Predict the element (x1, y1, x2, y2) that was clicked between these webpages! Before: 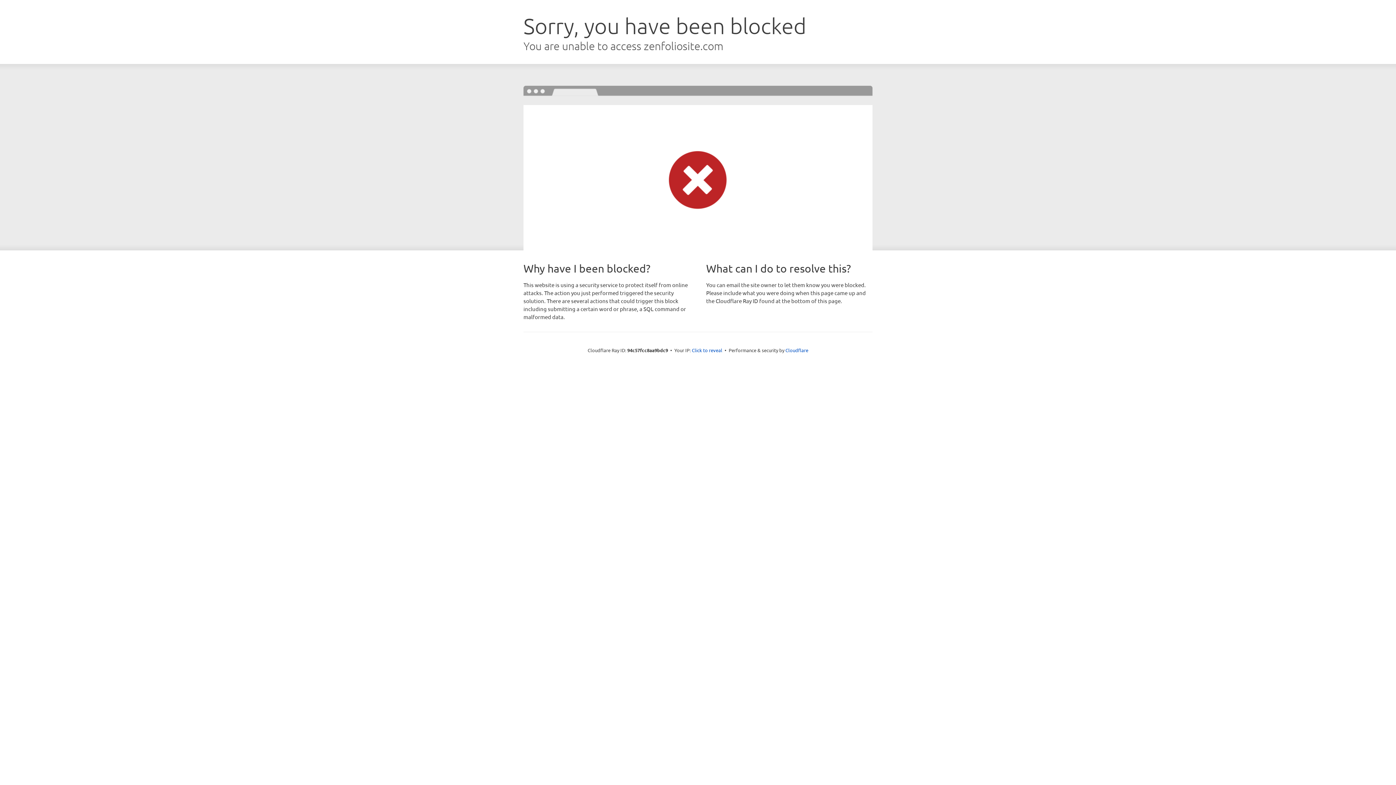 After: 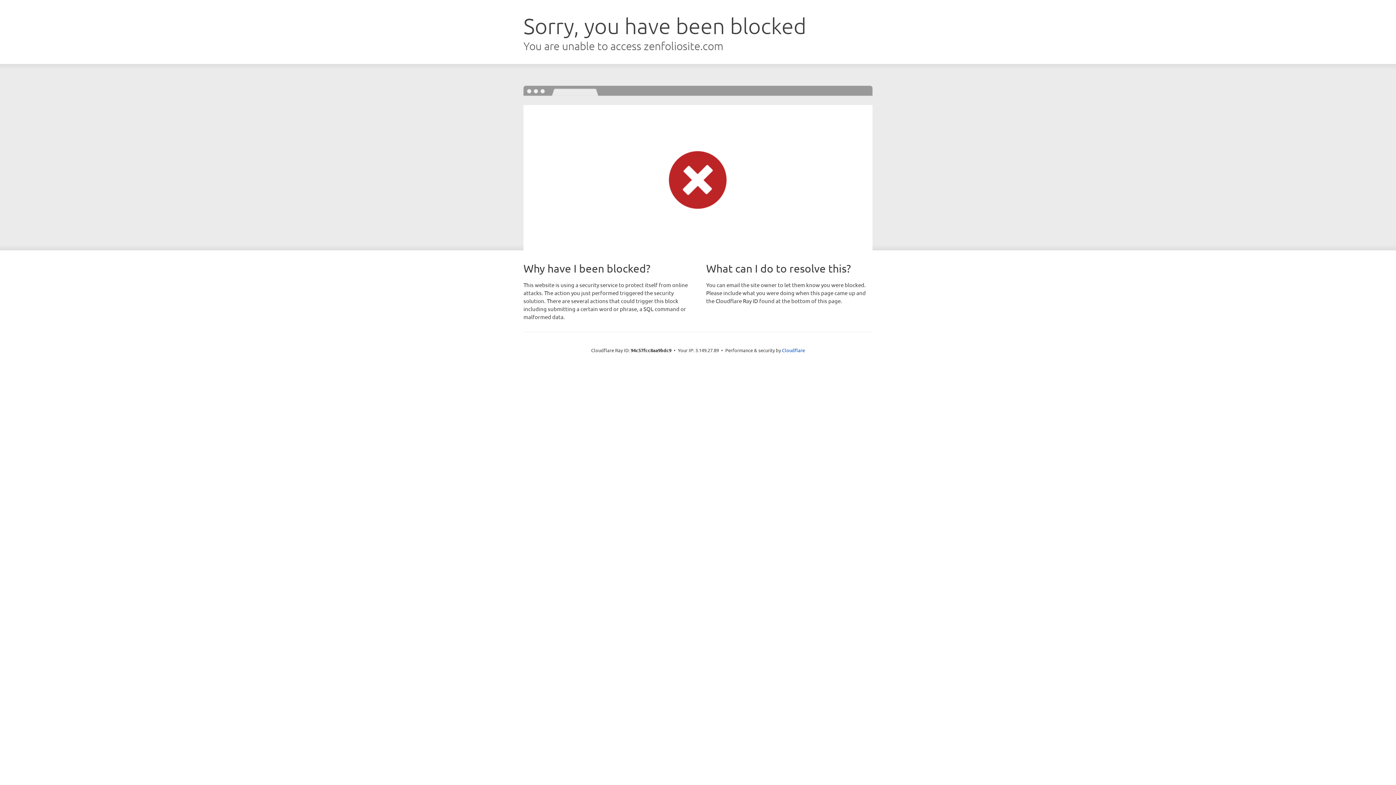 Action: label: Click to reveal bbox: (692, 346, 722, 353)